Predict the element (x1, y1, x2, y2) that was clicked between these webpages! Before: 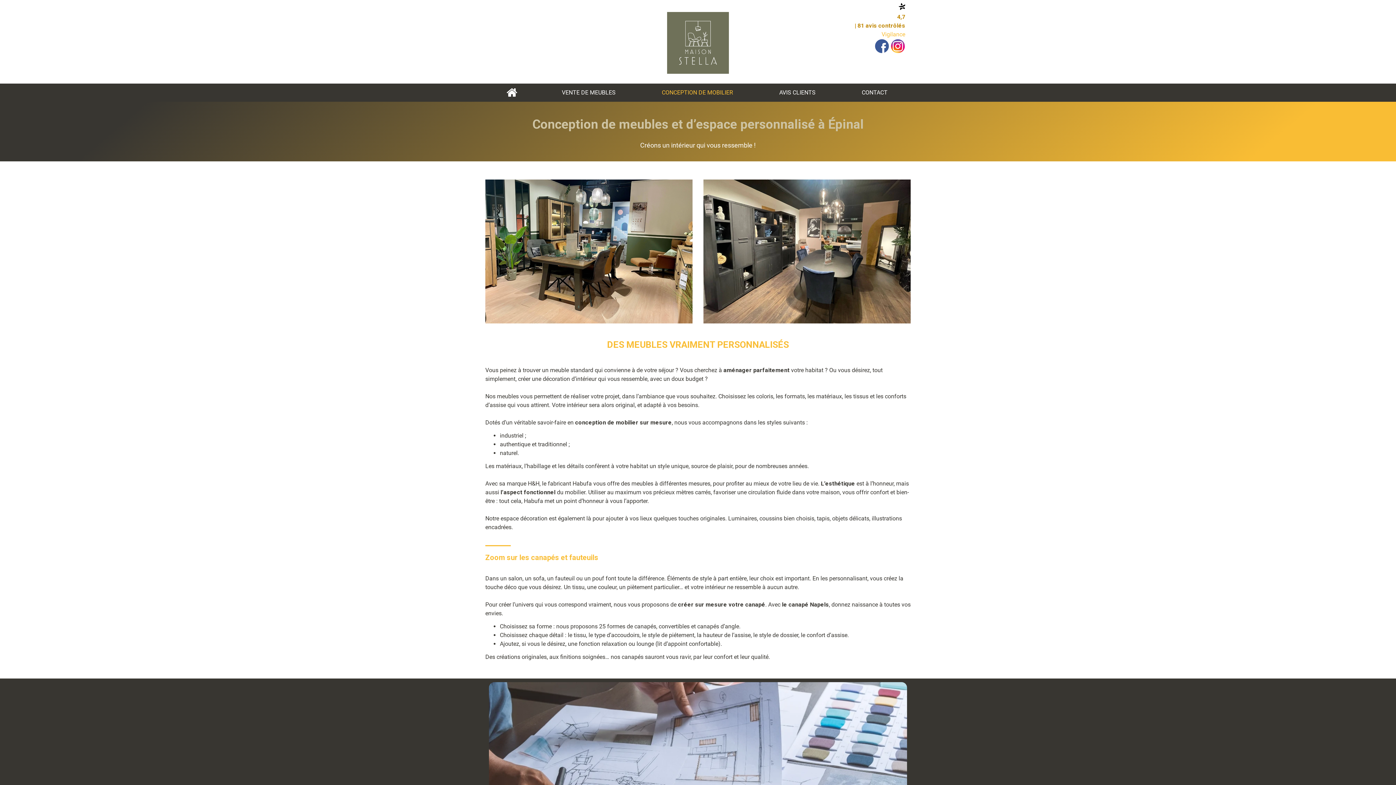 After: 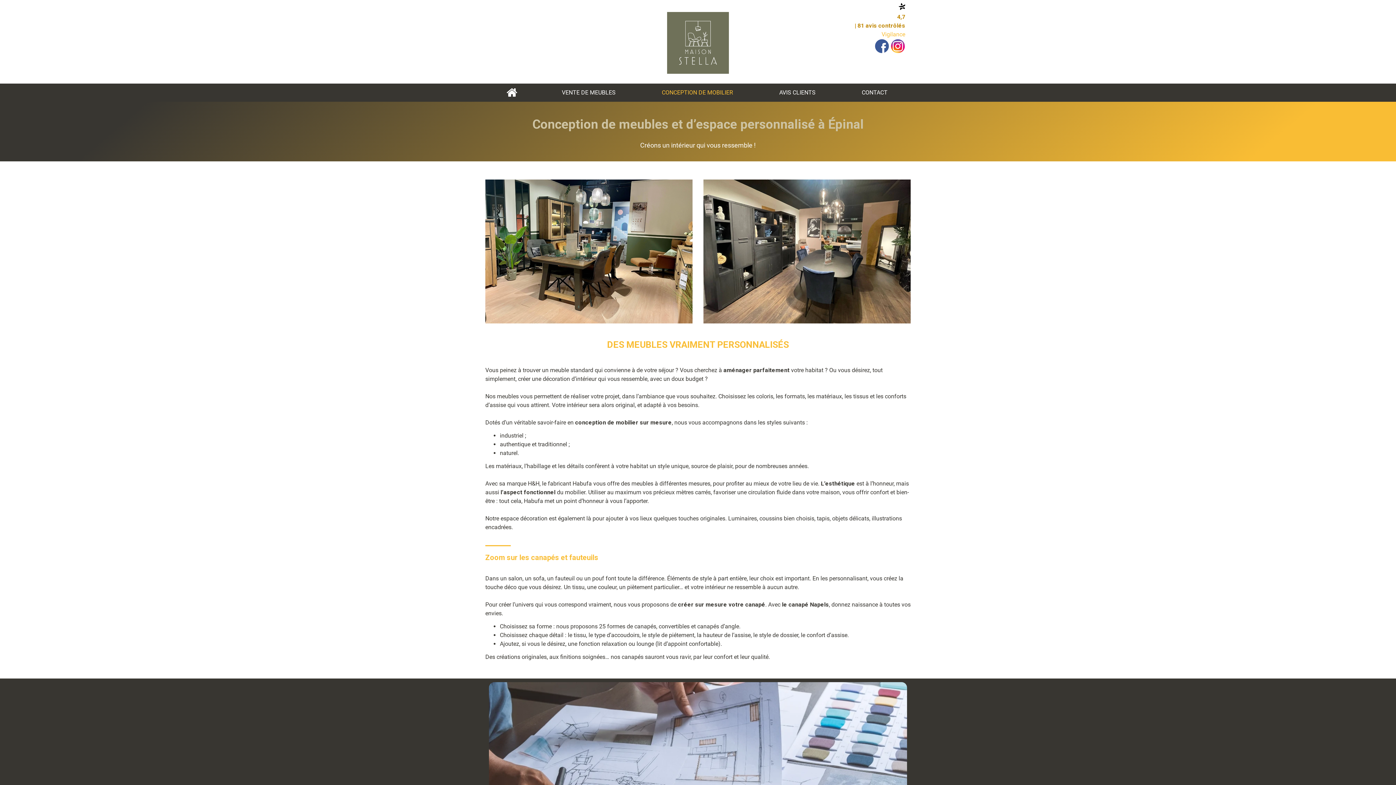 Action: bbox: (638, 83, 756, 101) label: CONCEPTION DE MOBILIER